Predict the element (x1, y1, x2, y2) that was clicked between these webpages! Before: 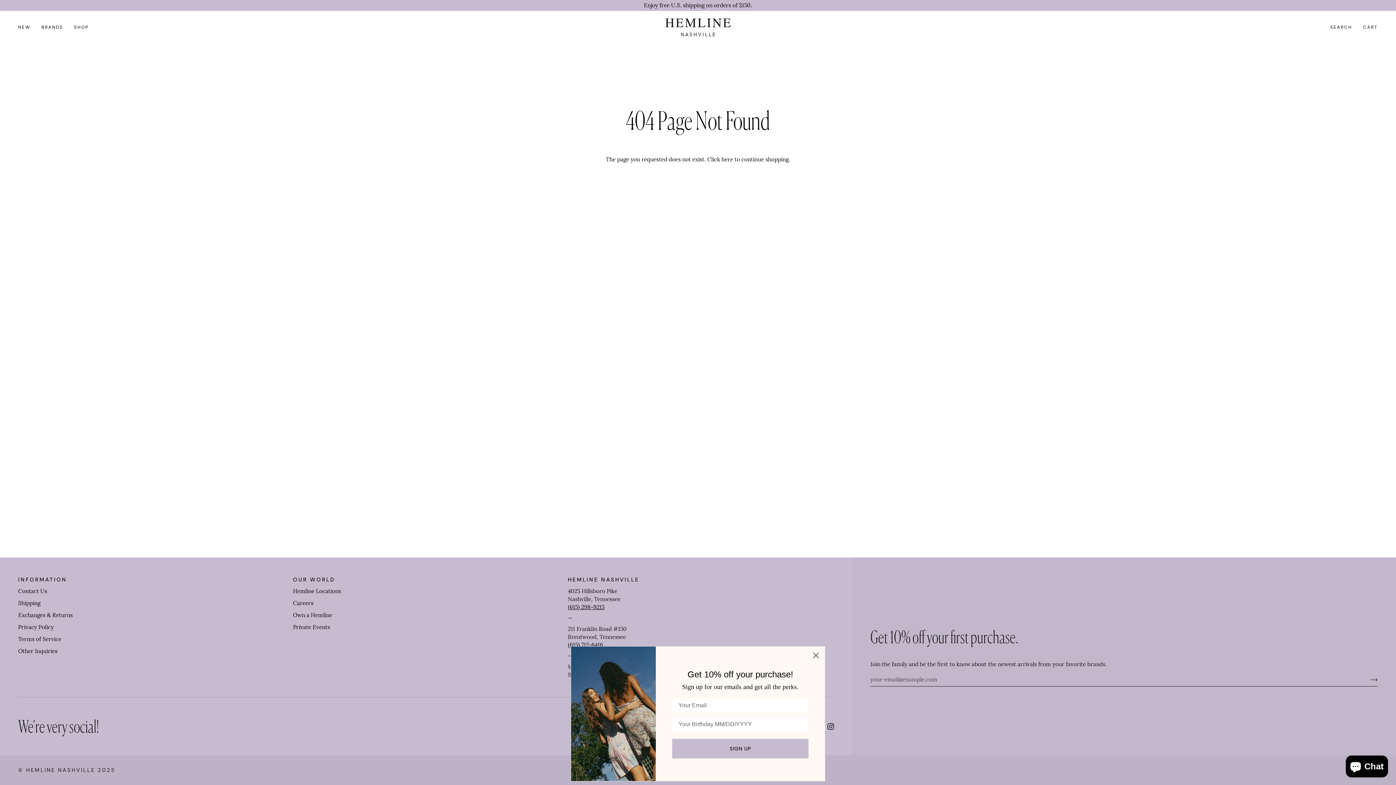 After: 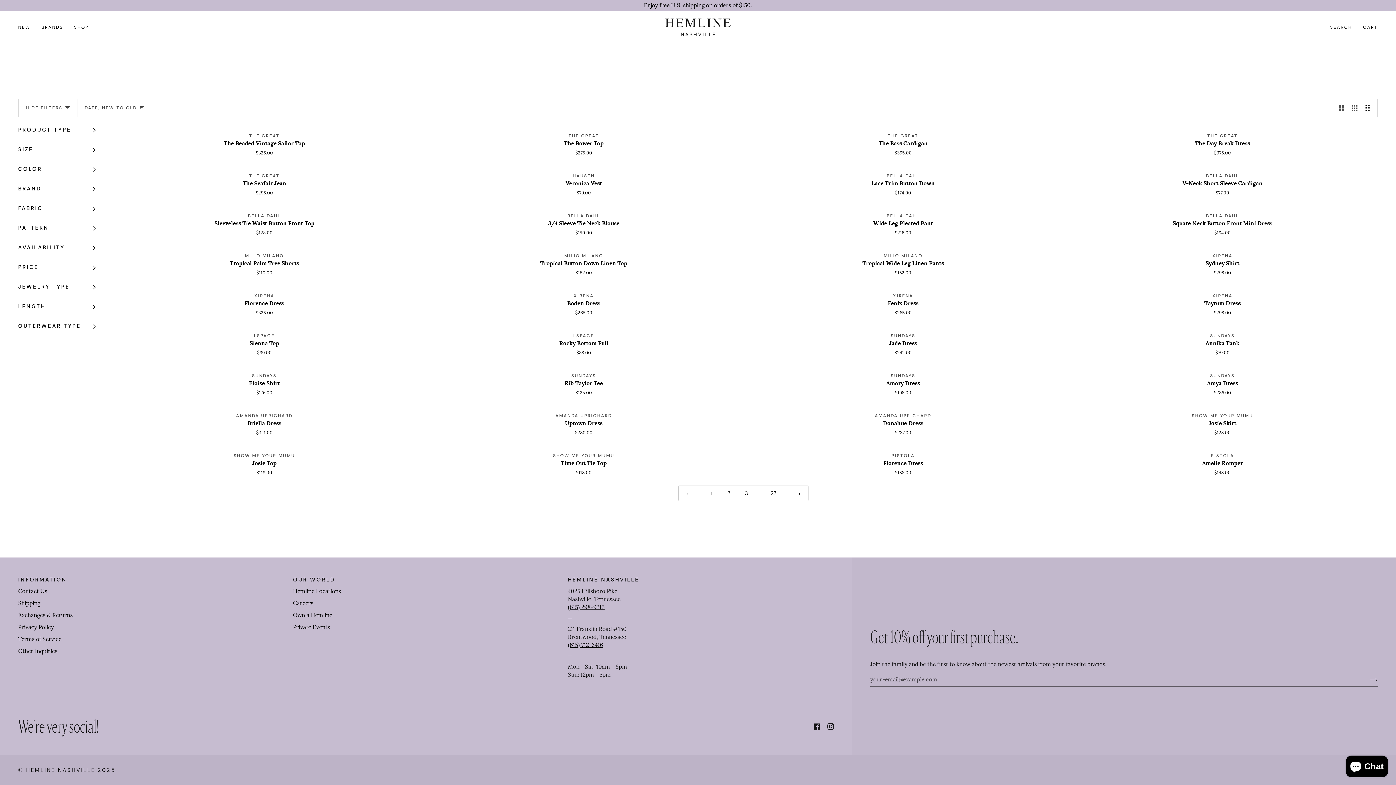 Action: bbox: (18, 10, 36, 43) label: NEW